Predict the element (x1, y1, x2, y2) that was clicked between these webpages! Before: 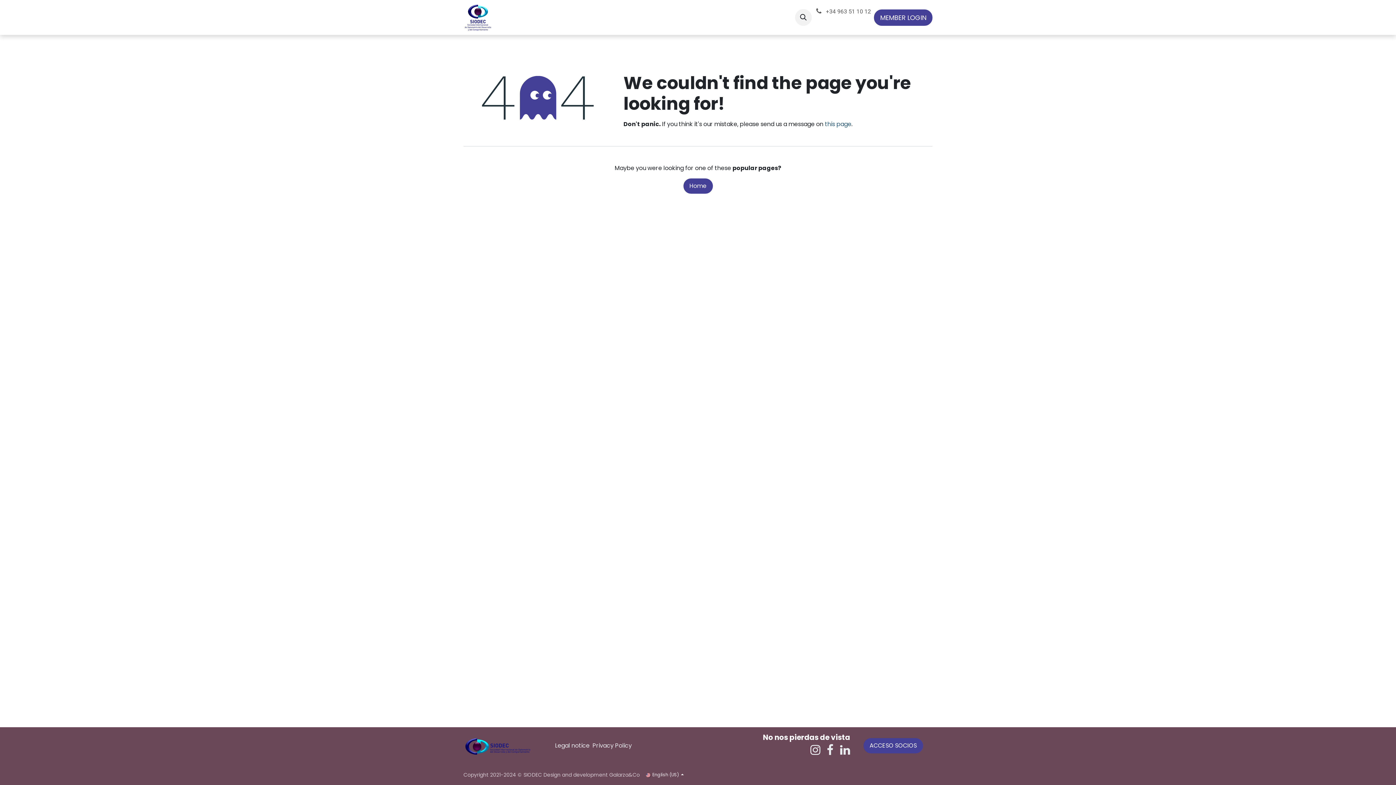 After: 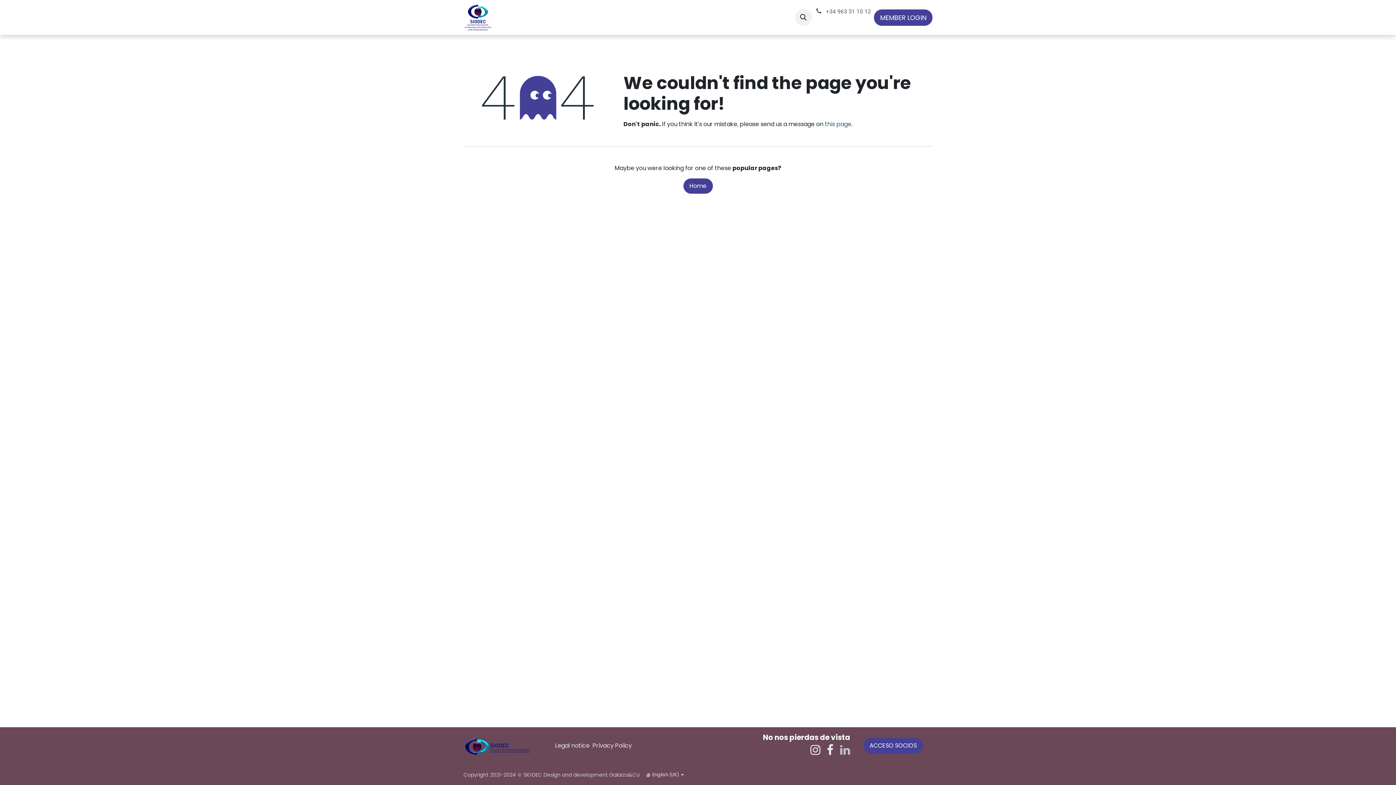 Action: bbox: (838, 743, 851, 757)